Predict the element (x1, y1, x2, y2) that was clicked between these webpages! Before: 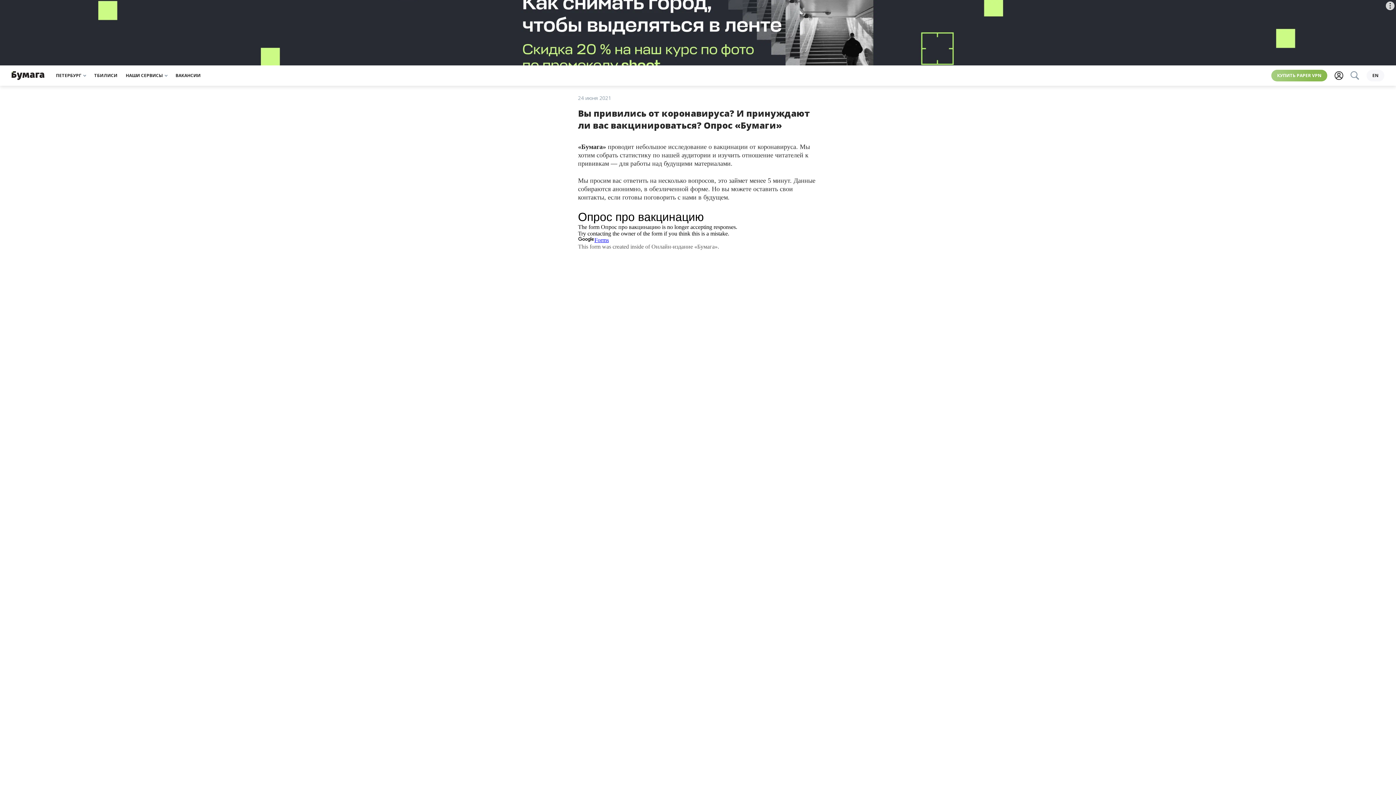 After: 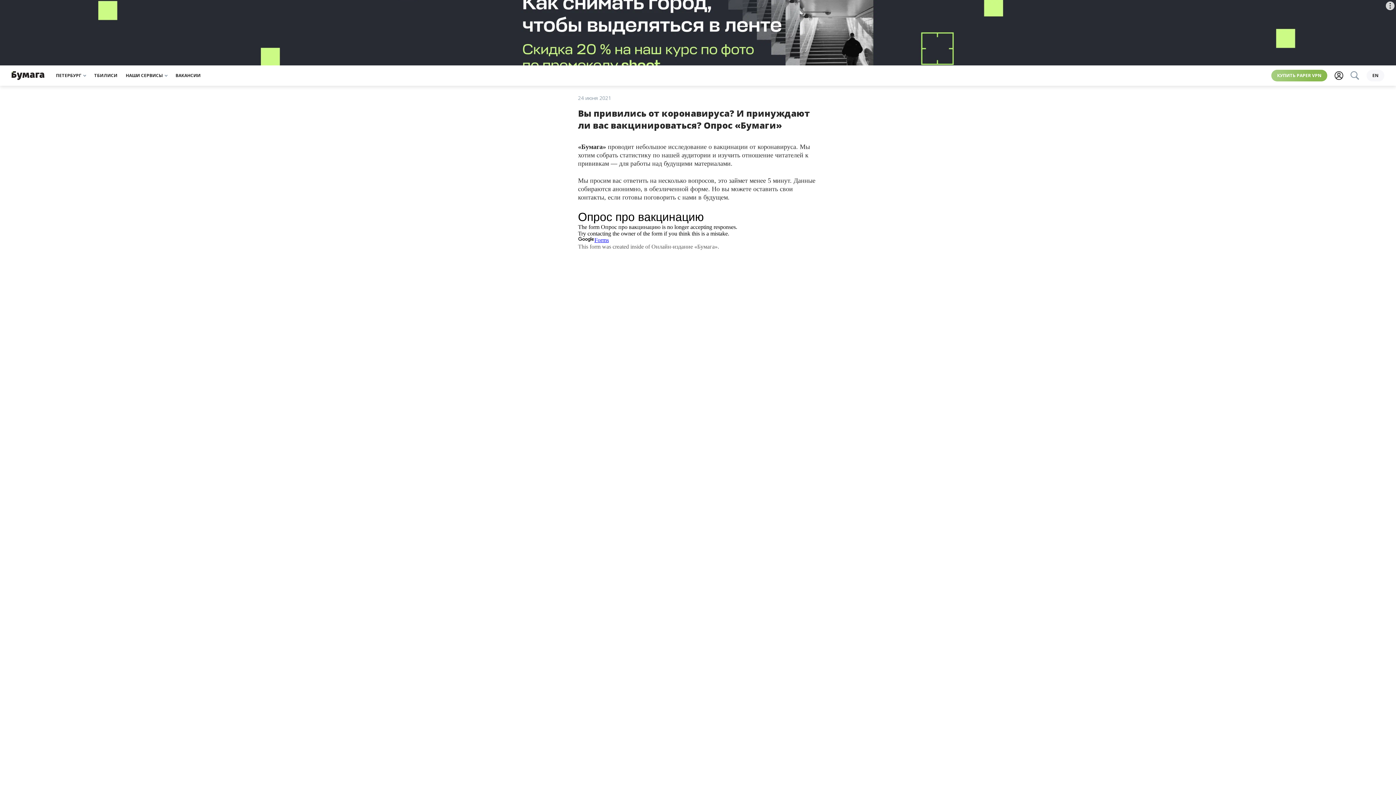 Action: bbox: (0, 0, 1396, 65)